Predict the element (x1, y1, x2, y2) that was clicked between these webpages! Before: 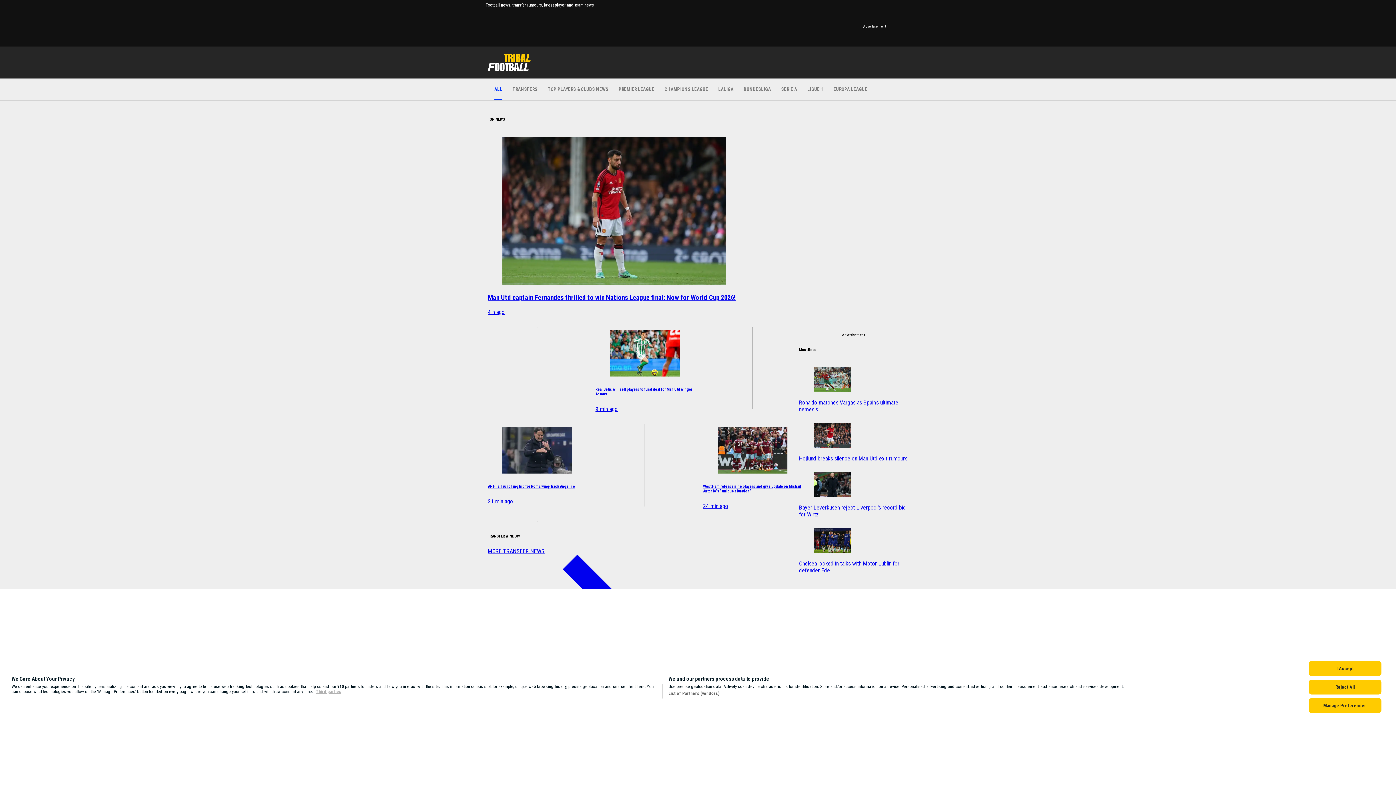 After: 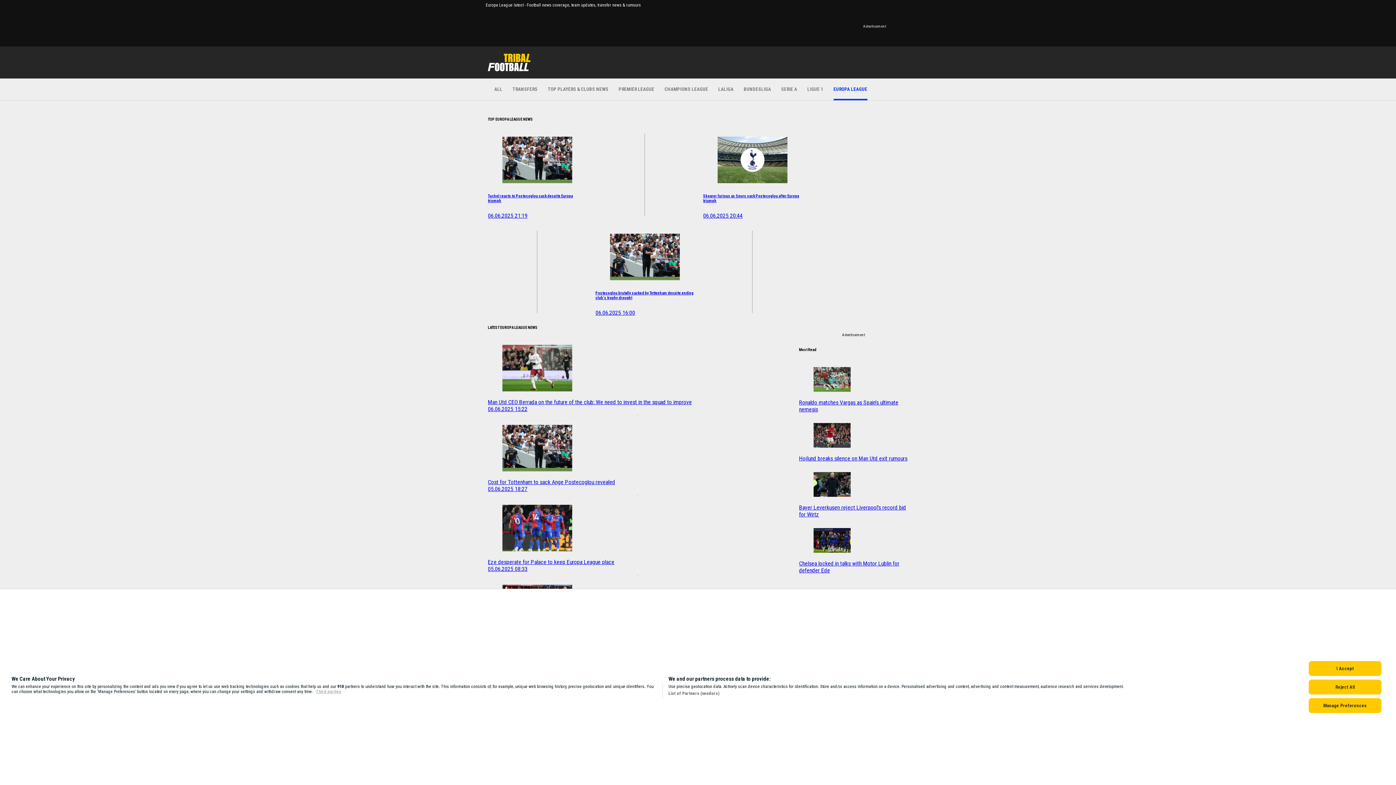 Action: label: EUROPA LEAGUE bbox: (833, 78, 867, 100)